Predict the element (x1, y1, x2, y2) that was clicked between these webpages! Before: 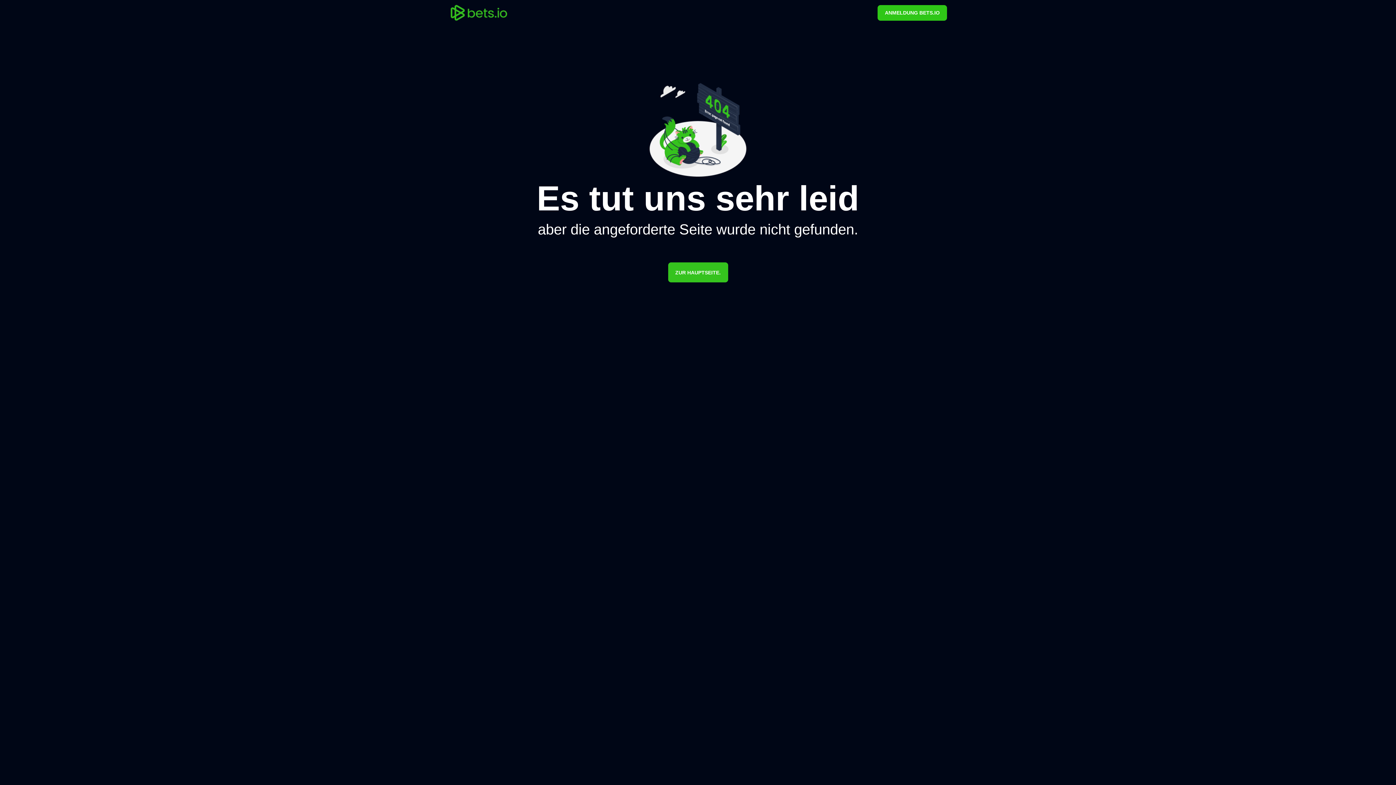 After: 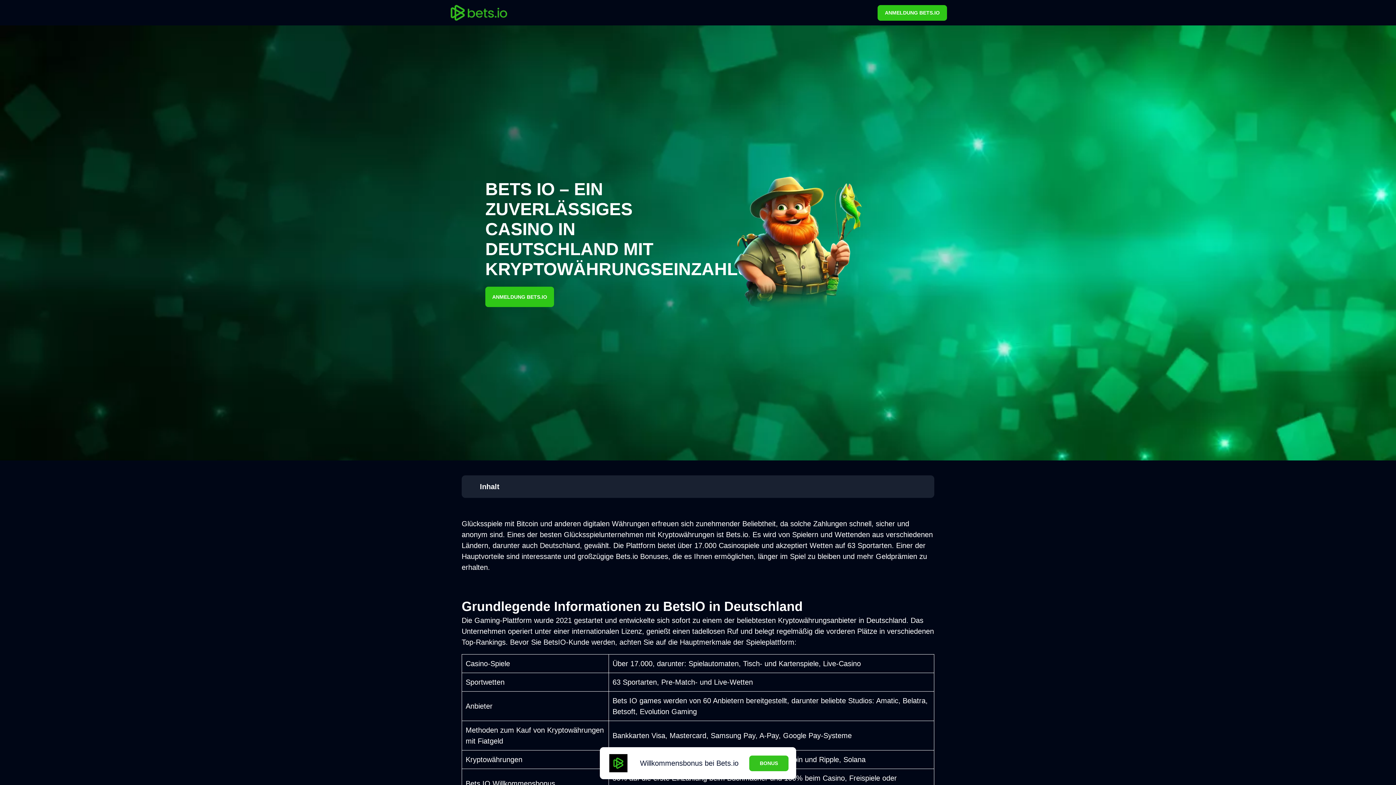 Action: bbox: (449, 3, 541, 21)